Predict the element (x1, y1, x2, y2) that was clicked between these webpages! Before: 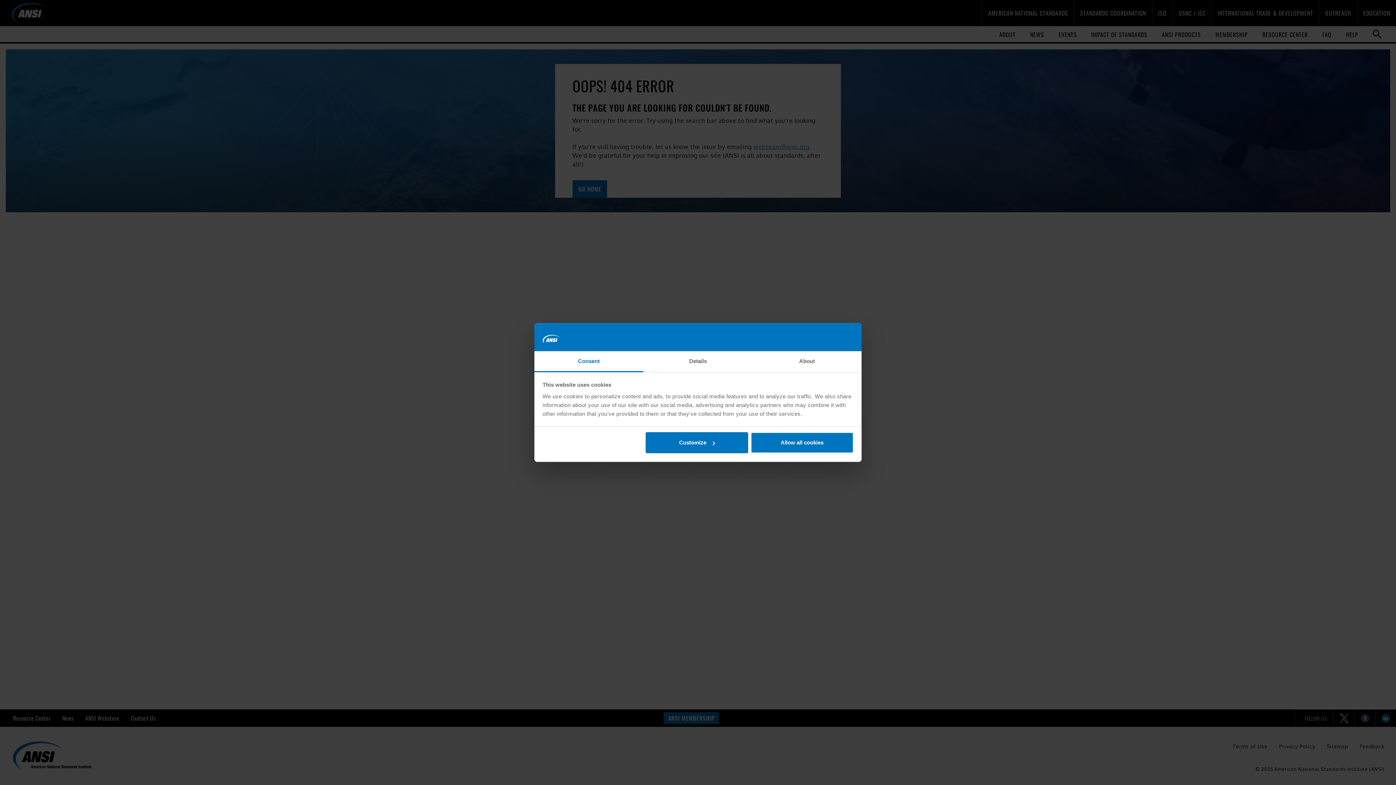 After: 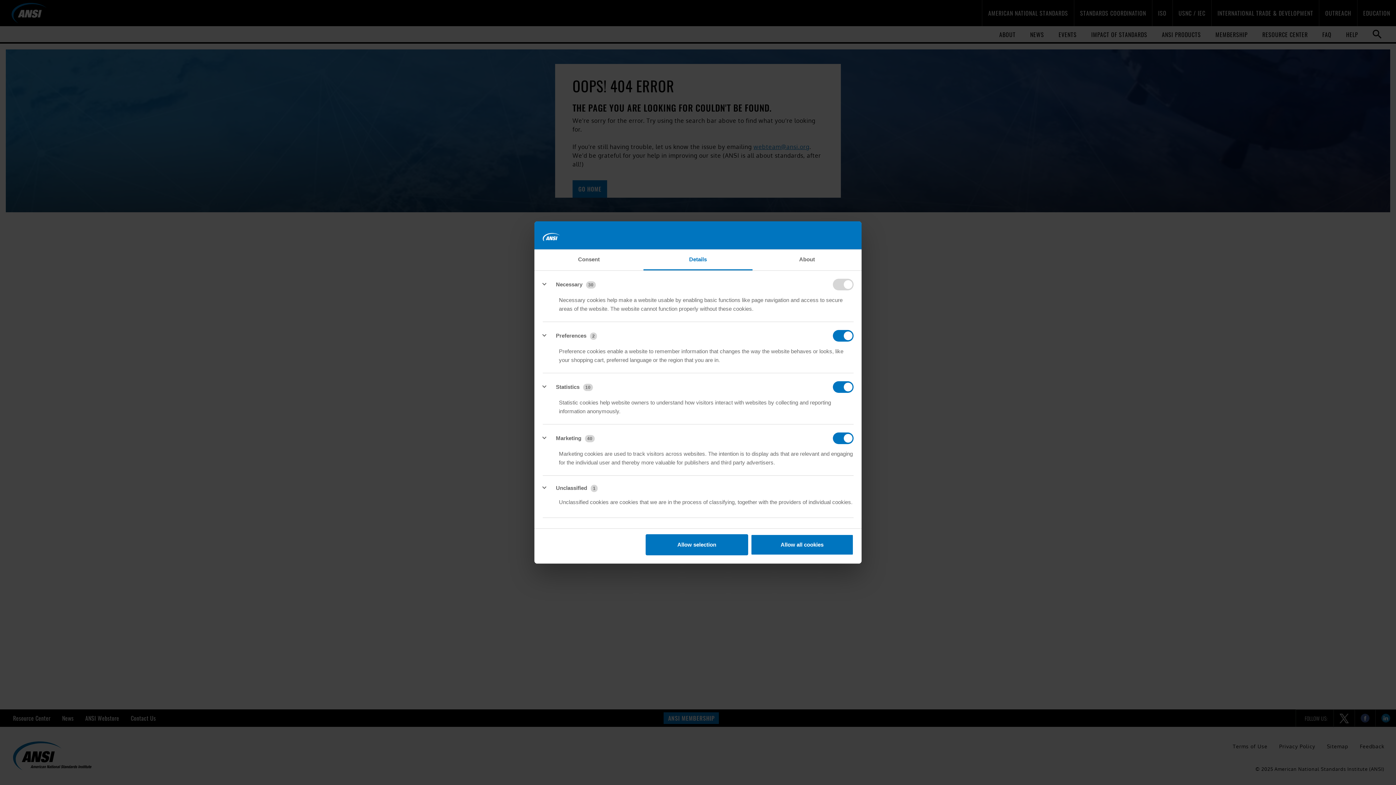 Action: label: Customize bbox: (645, 432, 748, 453)